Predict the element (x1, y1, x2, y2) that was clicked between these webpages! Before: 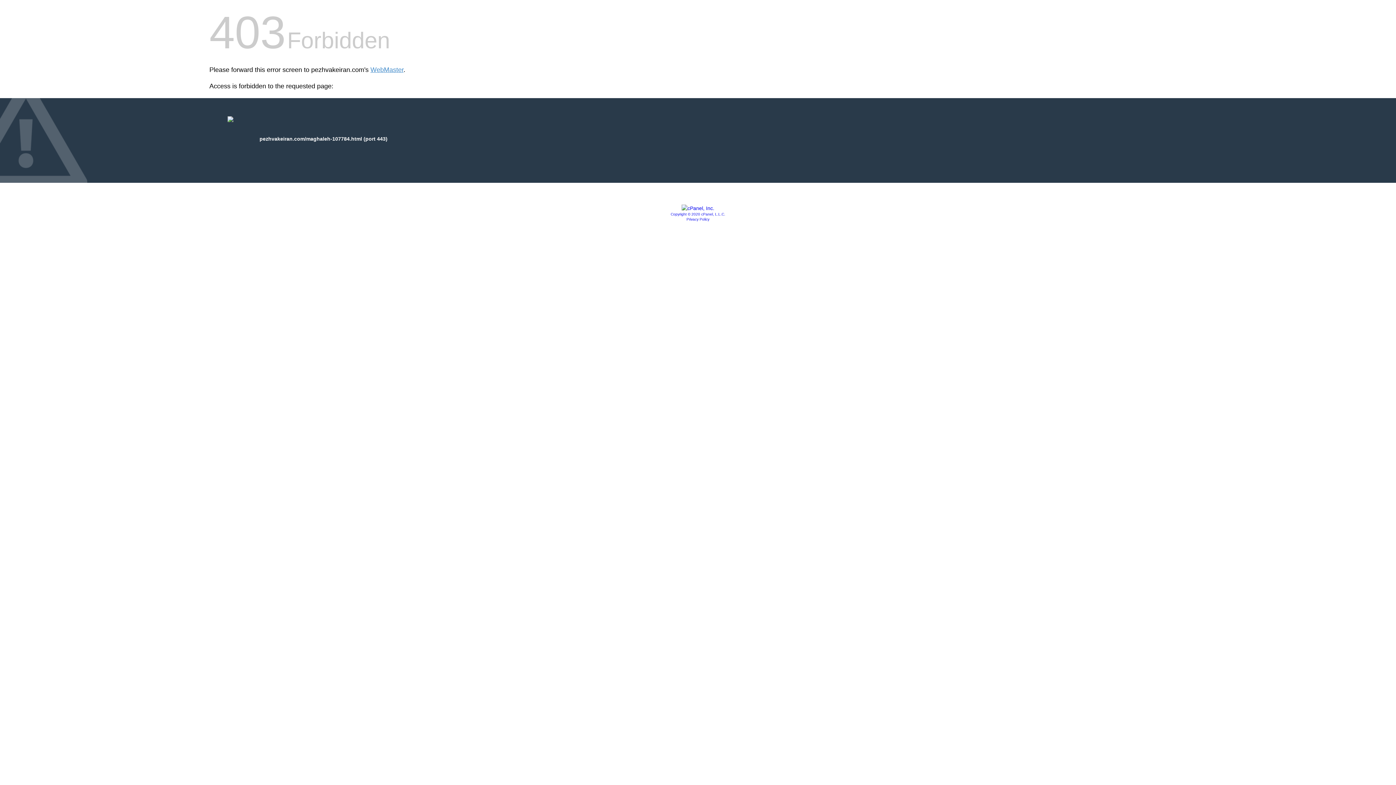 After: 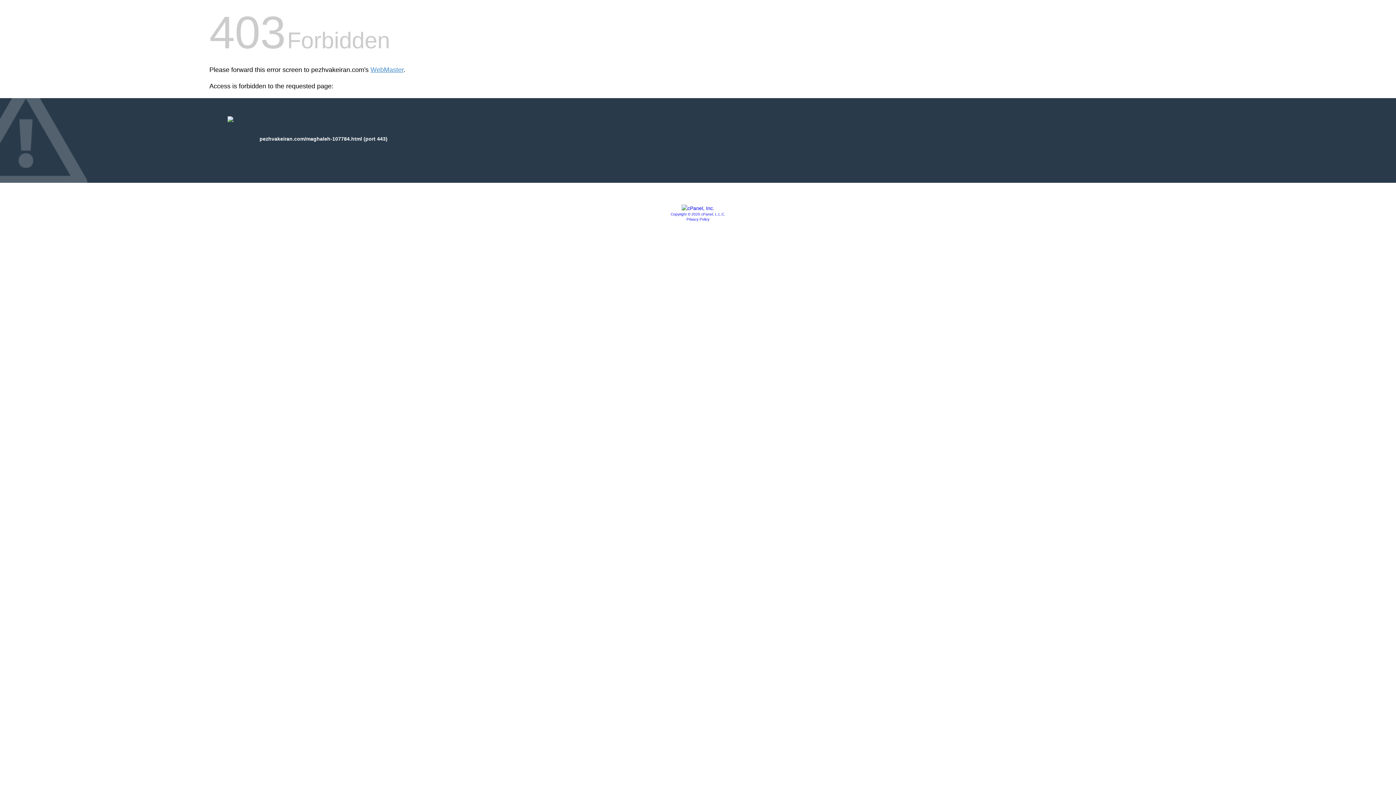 Action: bbox: (686, 217, 709, 221) label: Privacy Policy